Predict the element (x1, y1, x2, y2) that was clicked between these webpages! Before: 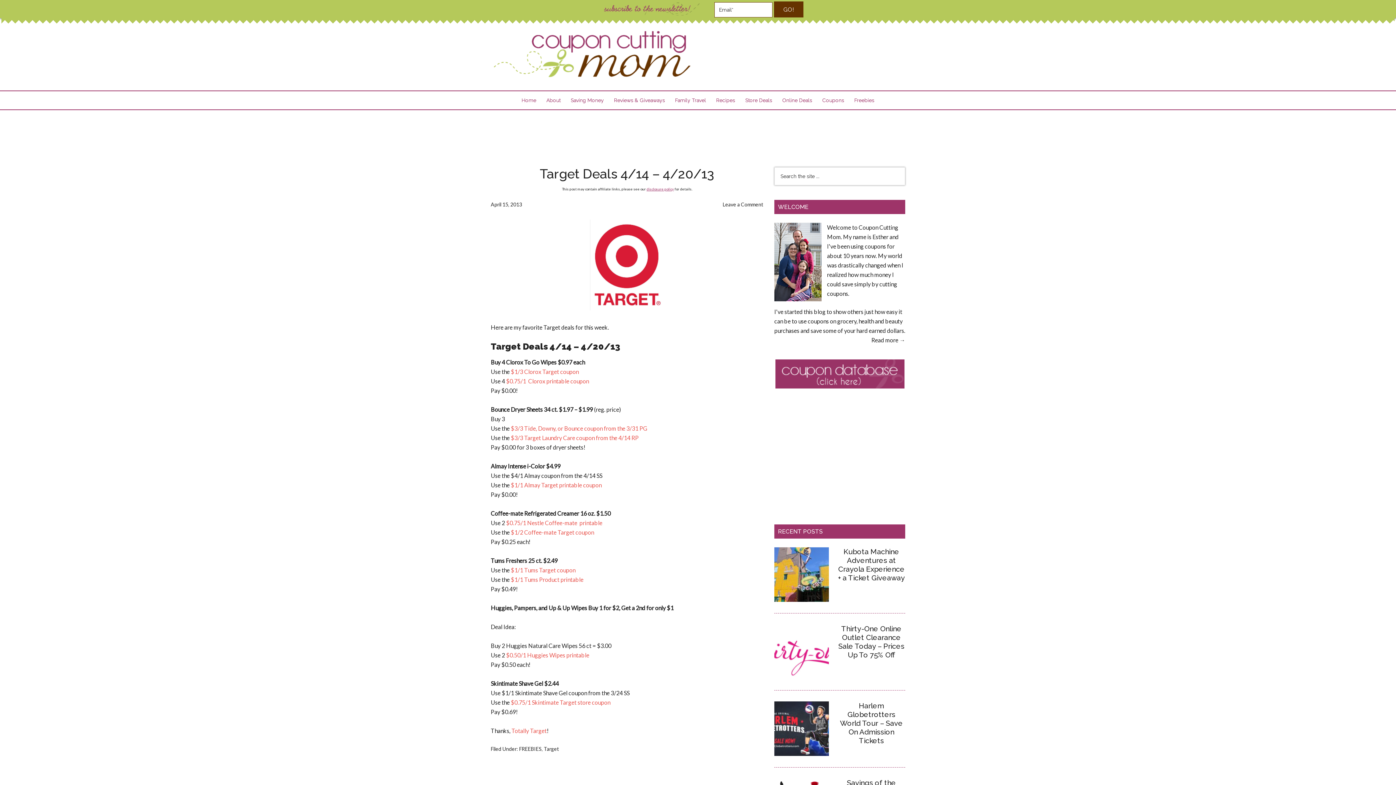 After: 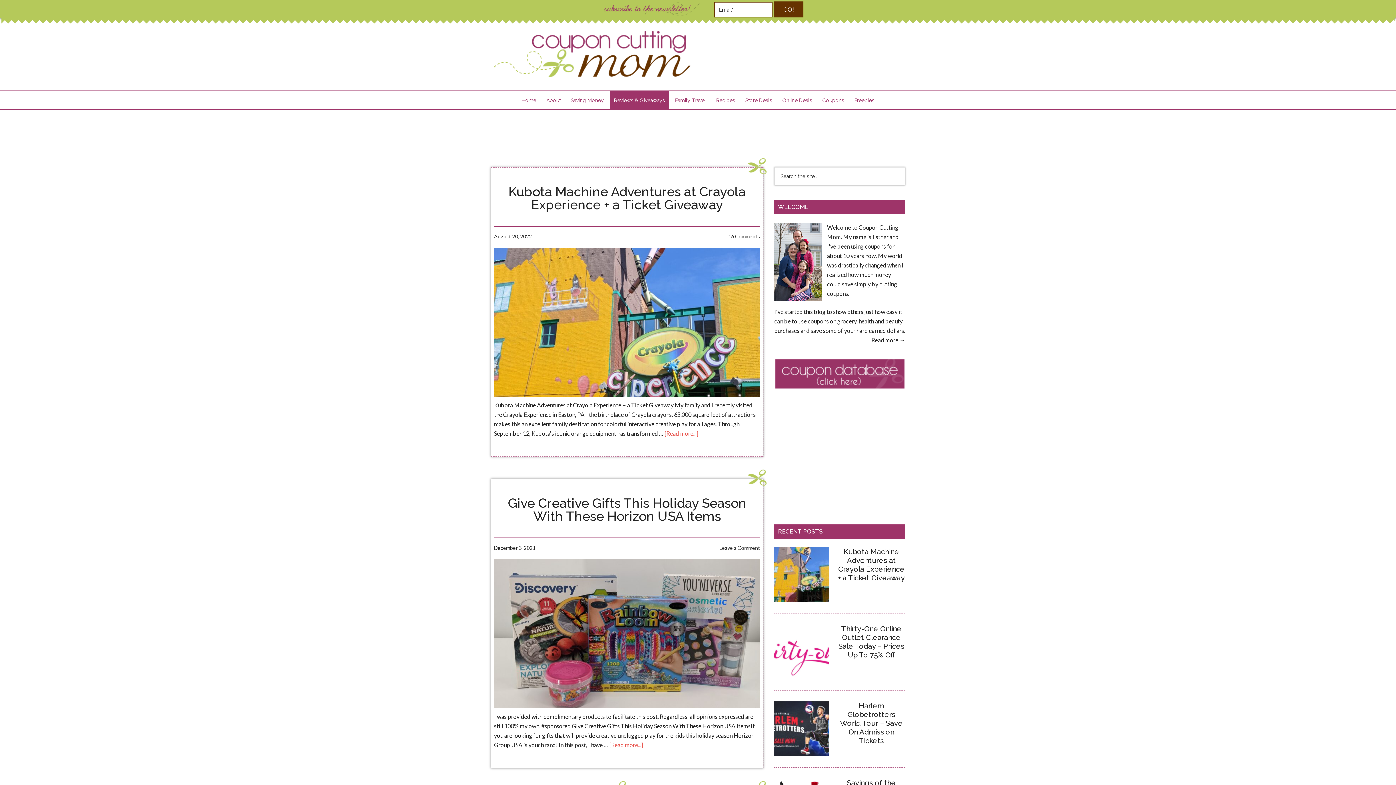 Action: label: Reviews & Giveaways bbox: (609, 91, 669, 109)